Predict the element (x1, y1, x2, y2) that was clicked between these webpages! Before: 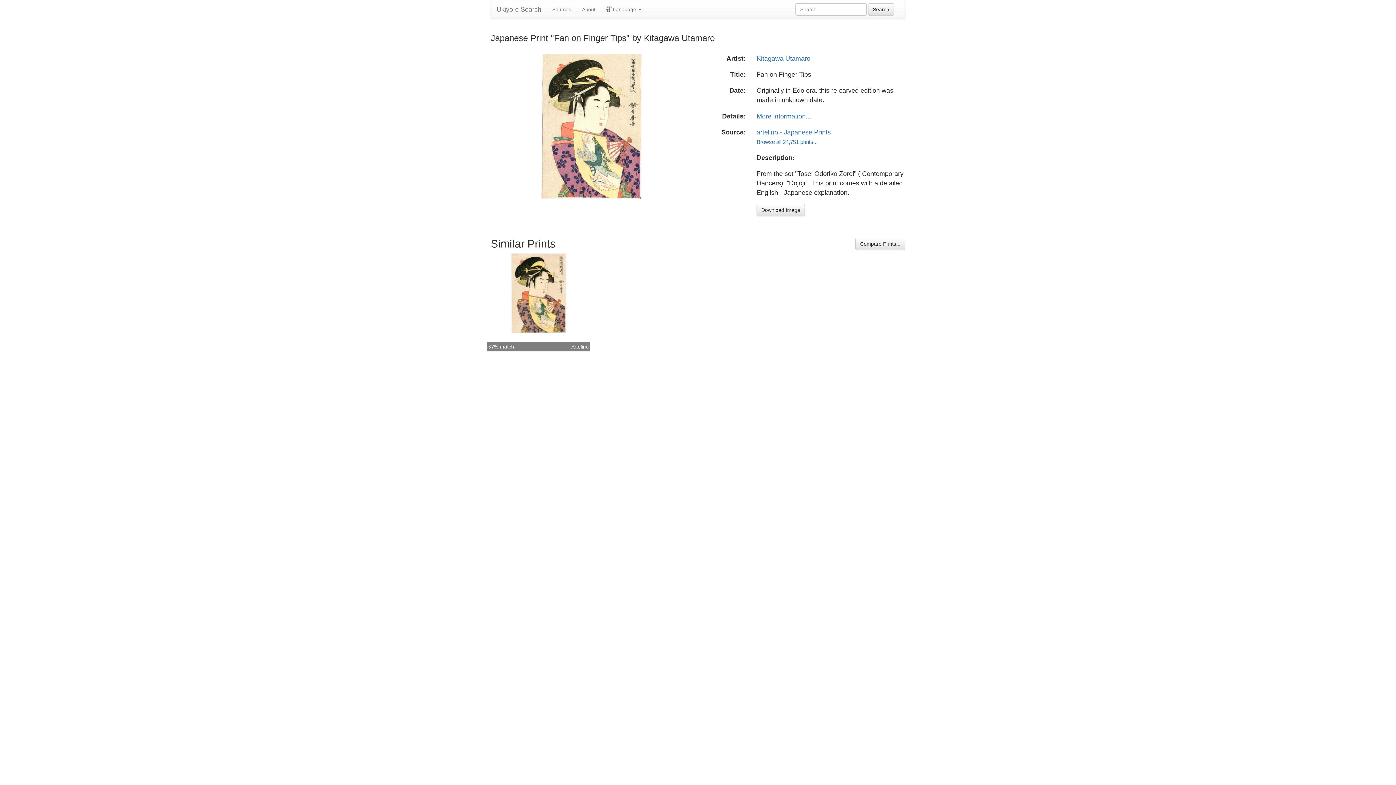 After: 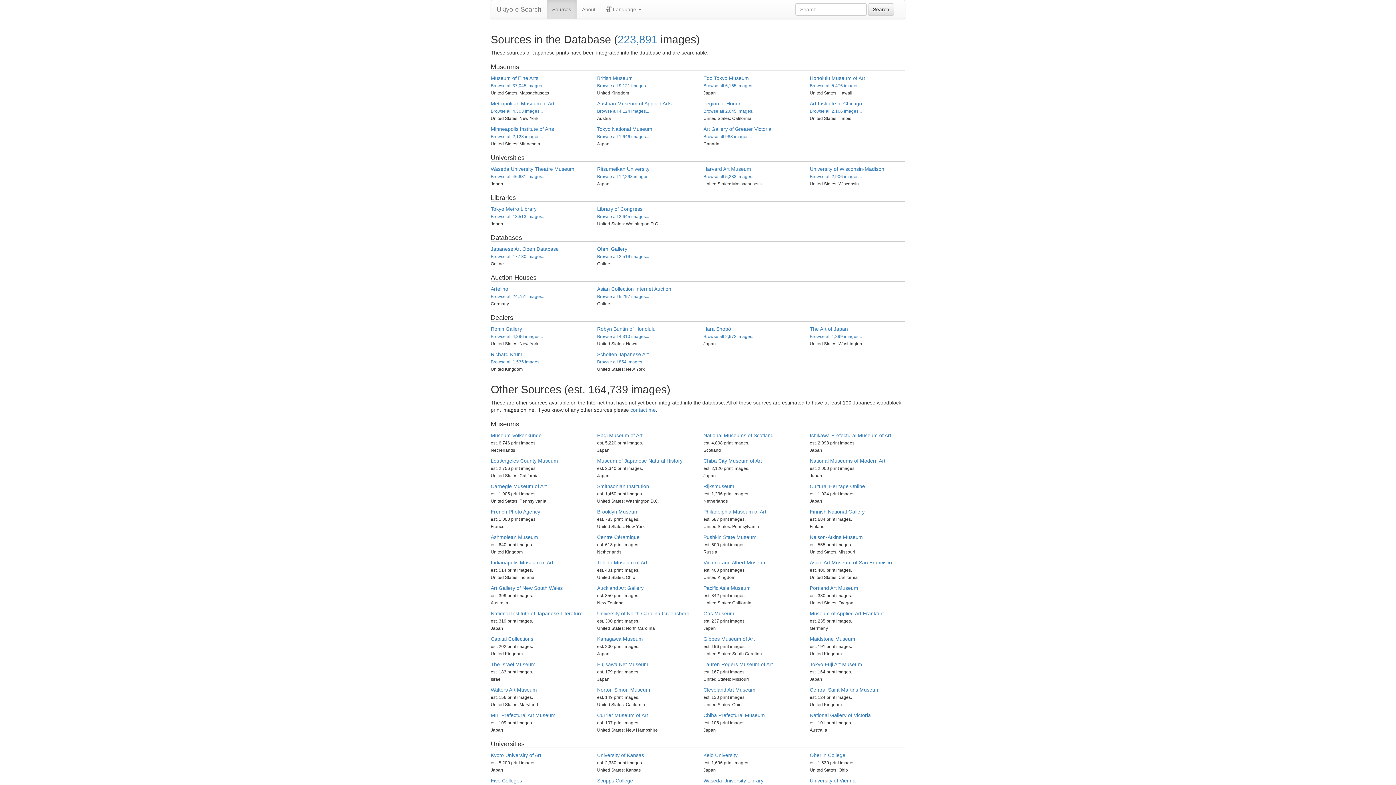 Action: bbox: (546, 0, 576, 18) label: Sources